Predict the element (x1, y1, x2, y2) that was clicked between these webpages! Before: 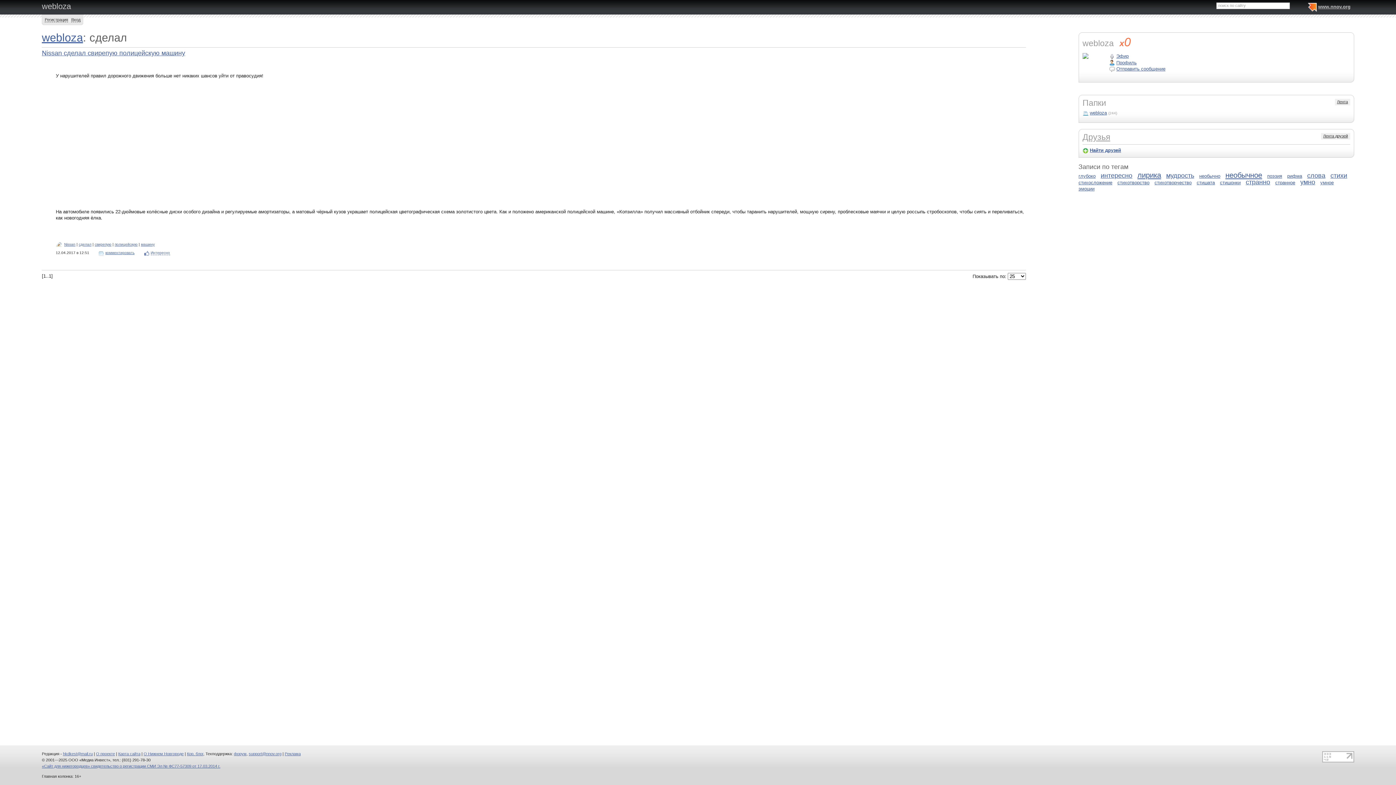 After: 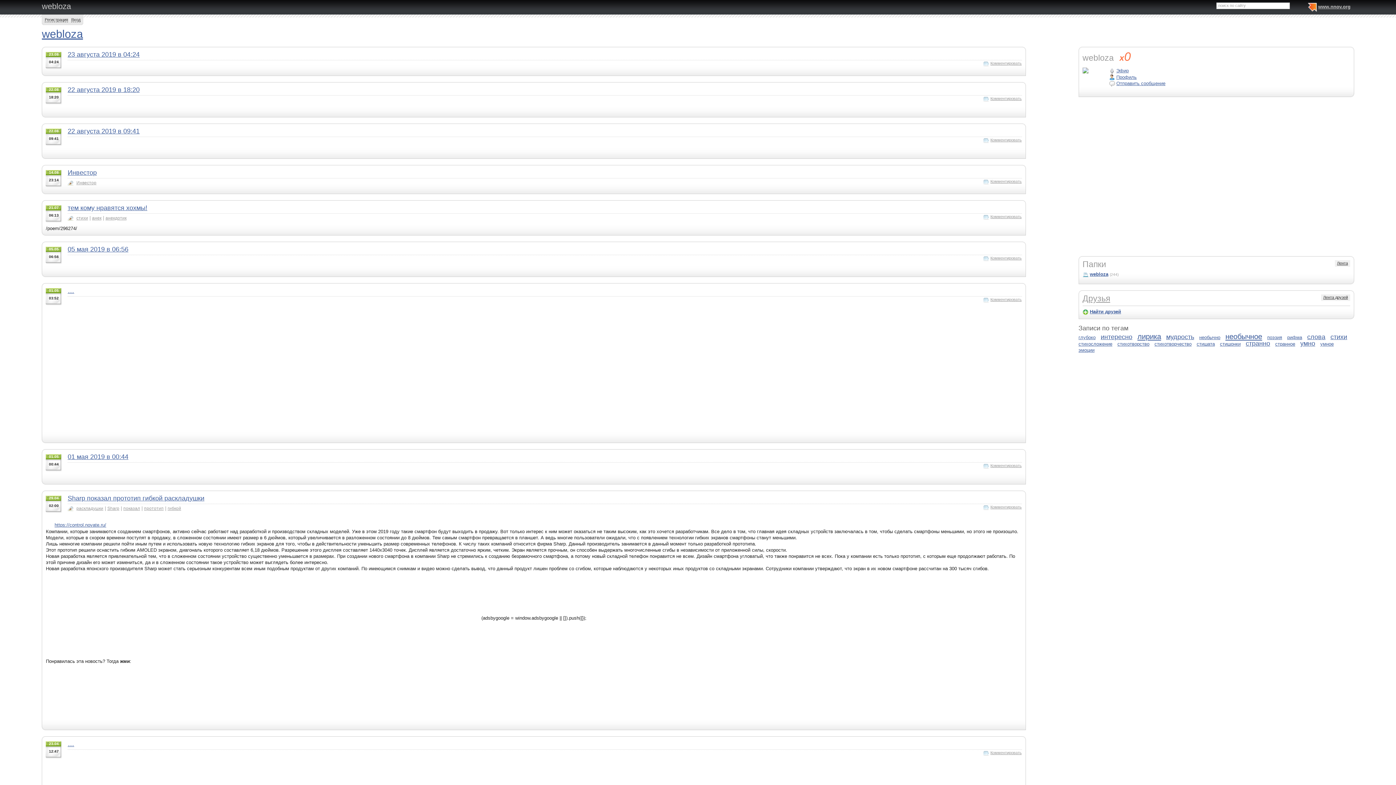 Action: label: webloza bbox: (1090, 110, 1107, 115)